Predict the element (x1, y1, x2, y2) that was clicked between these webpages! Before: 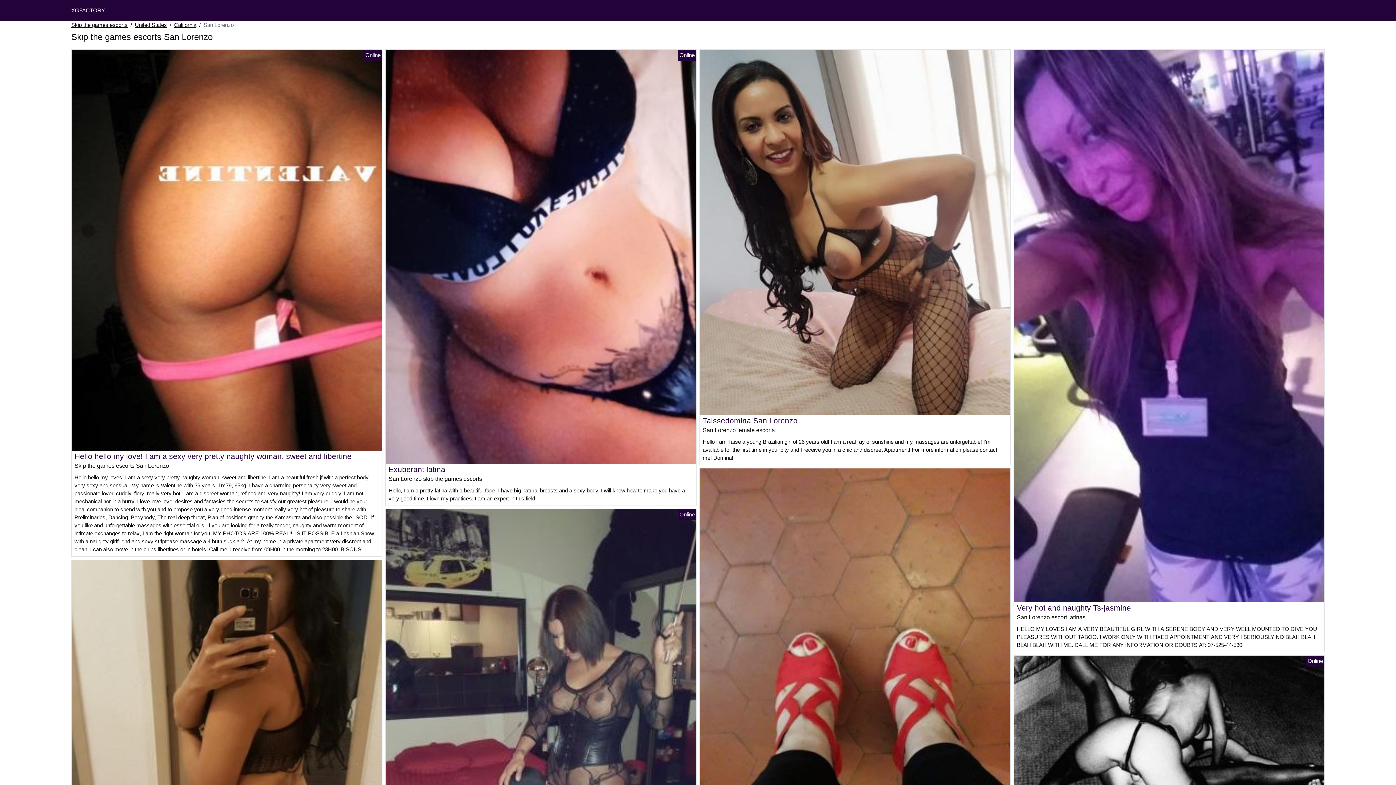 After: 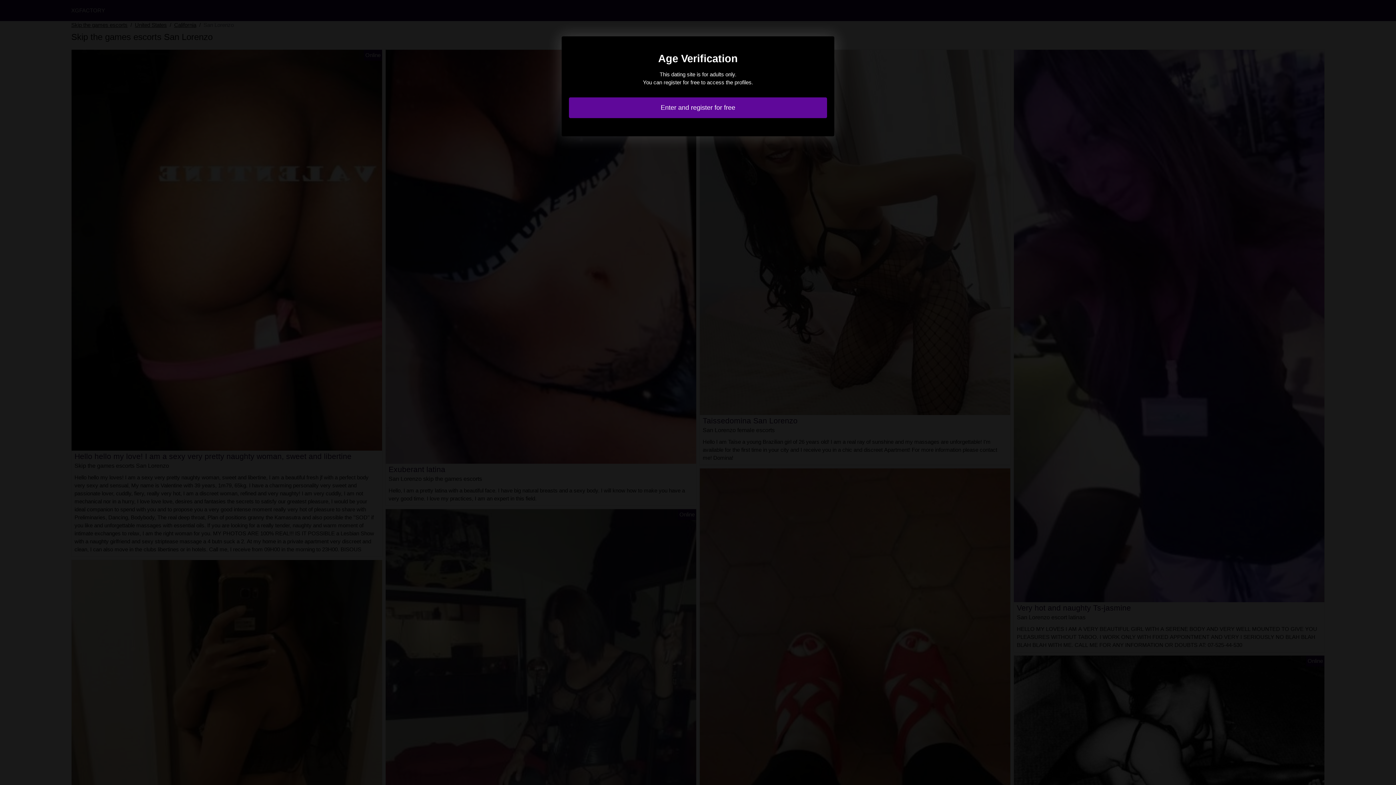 Action: bbox: (700, 673, 1010, 679)